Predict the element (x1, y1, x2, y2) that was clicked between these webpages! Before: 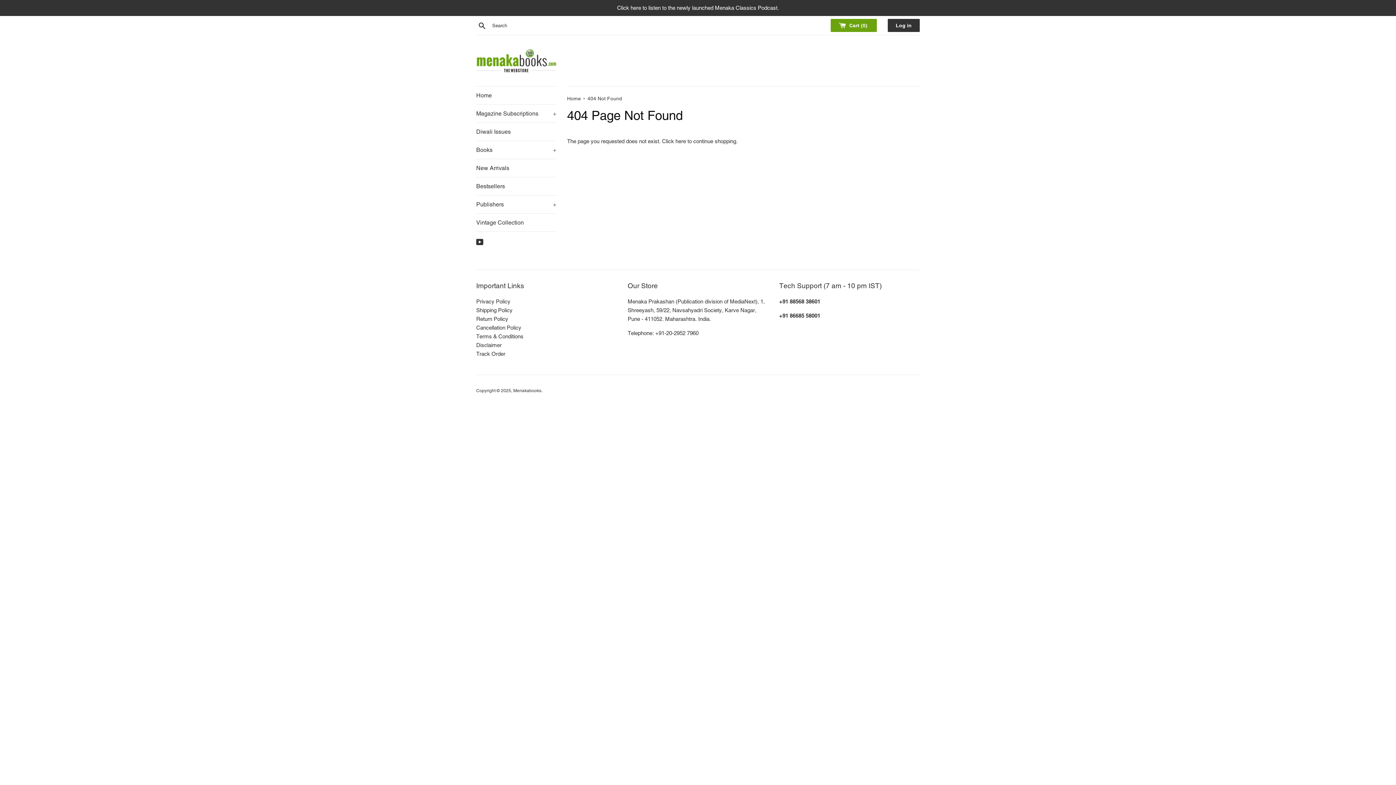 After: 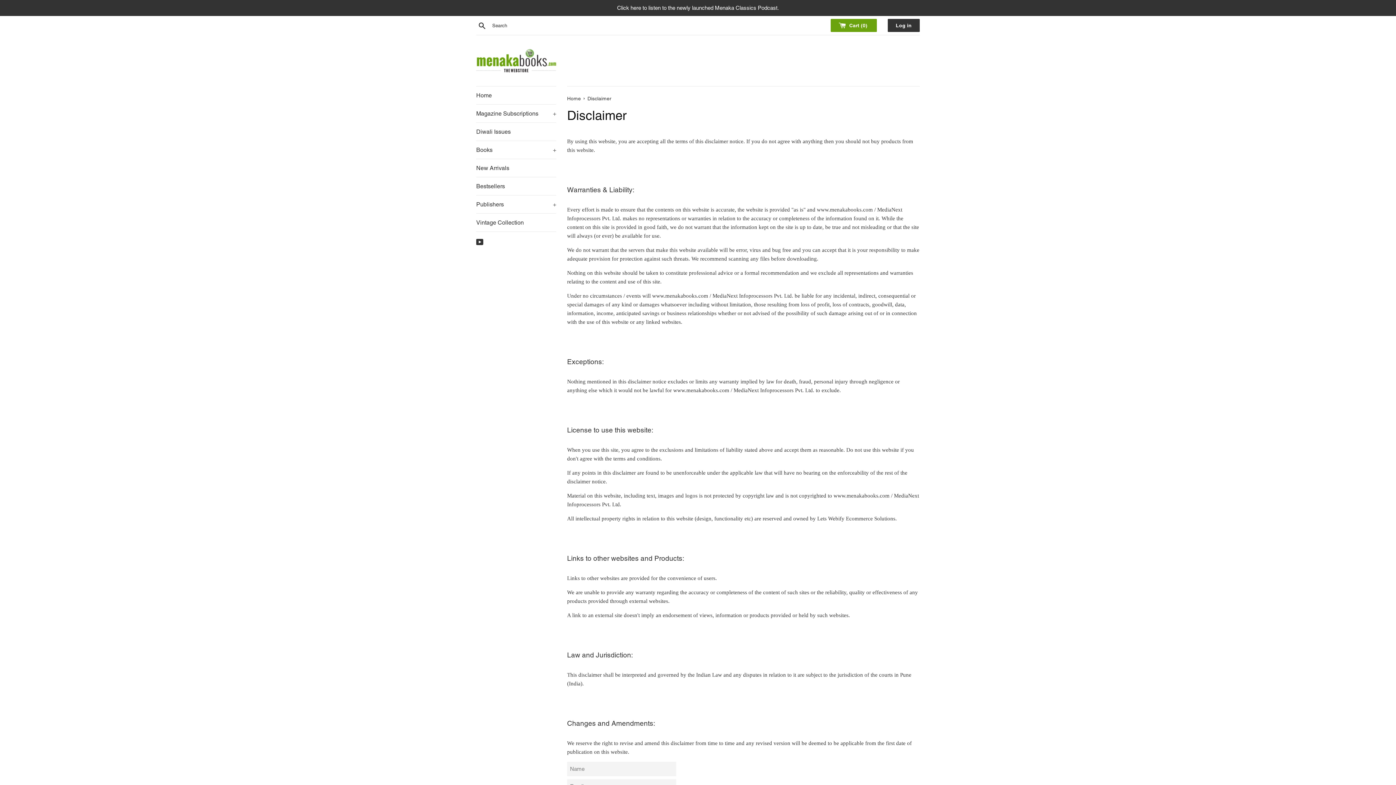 Action: label: Disclaimer bbox: (476, 342, 501, 348)